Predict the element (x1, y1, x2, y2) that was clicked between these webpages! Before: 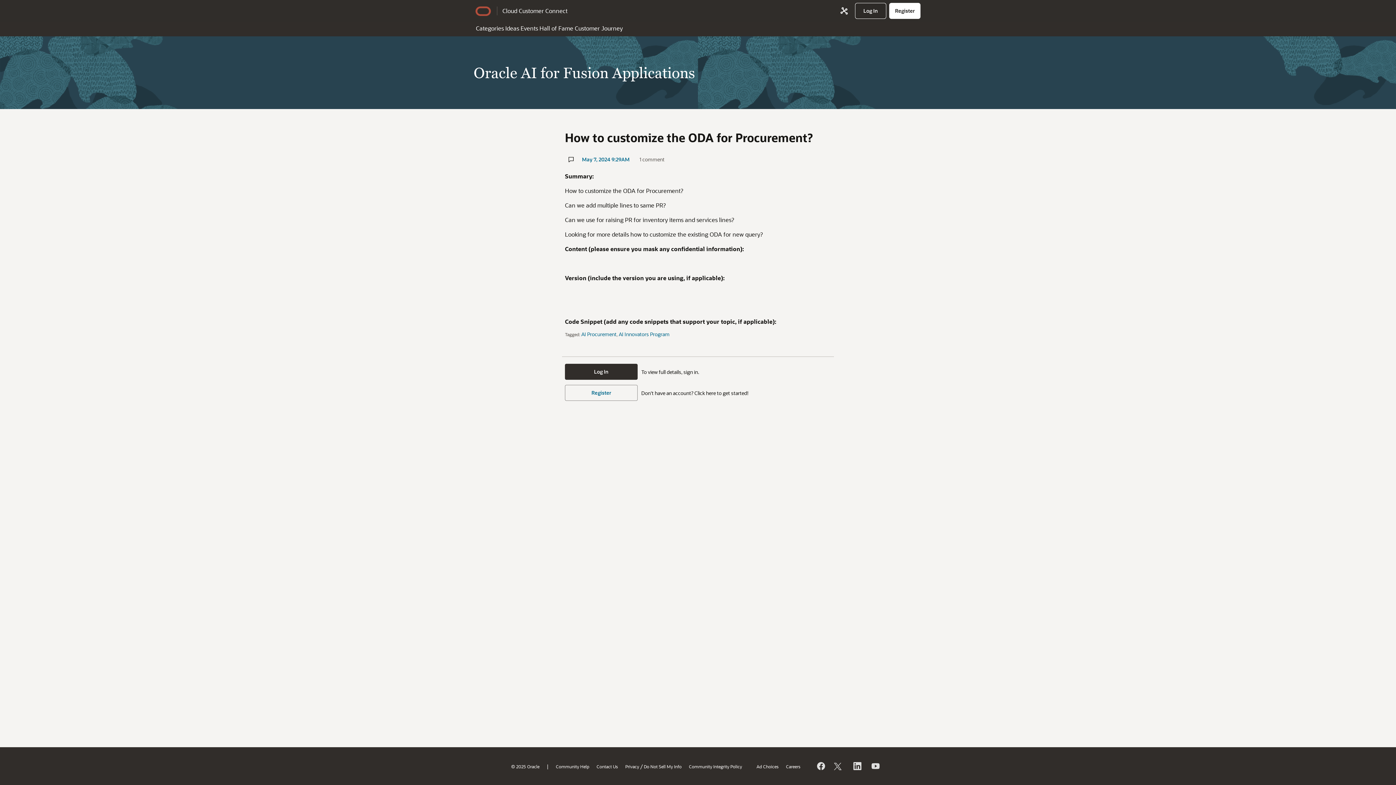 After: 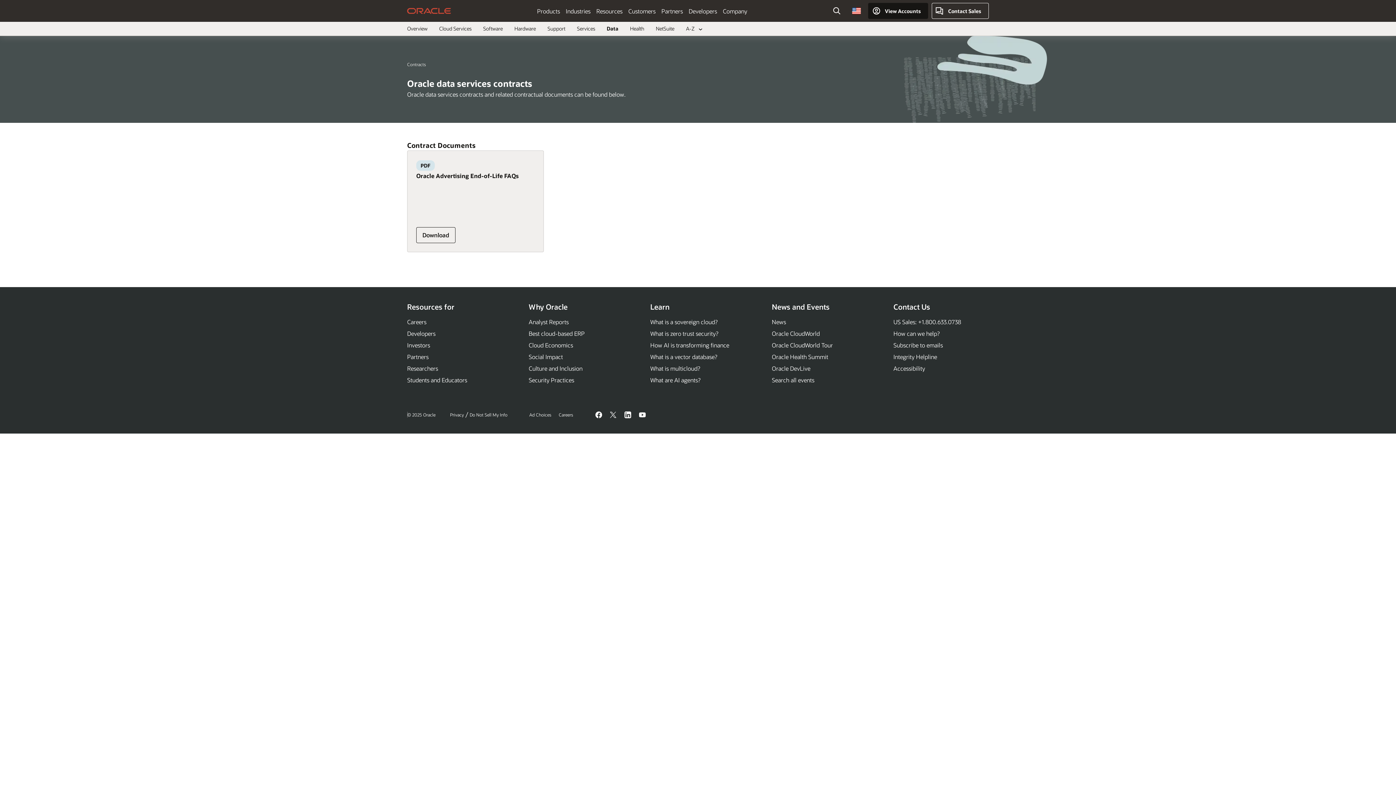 Action: label: Ad Choices bbox: (756, 763, 778, 769)